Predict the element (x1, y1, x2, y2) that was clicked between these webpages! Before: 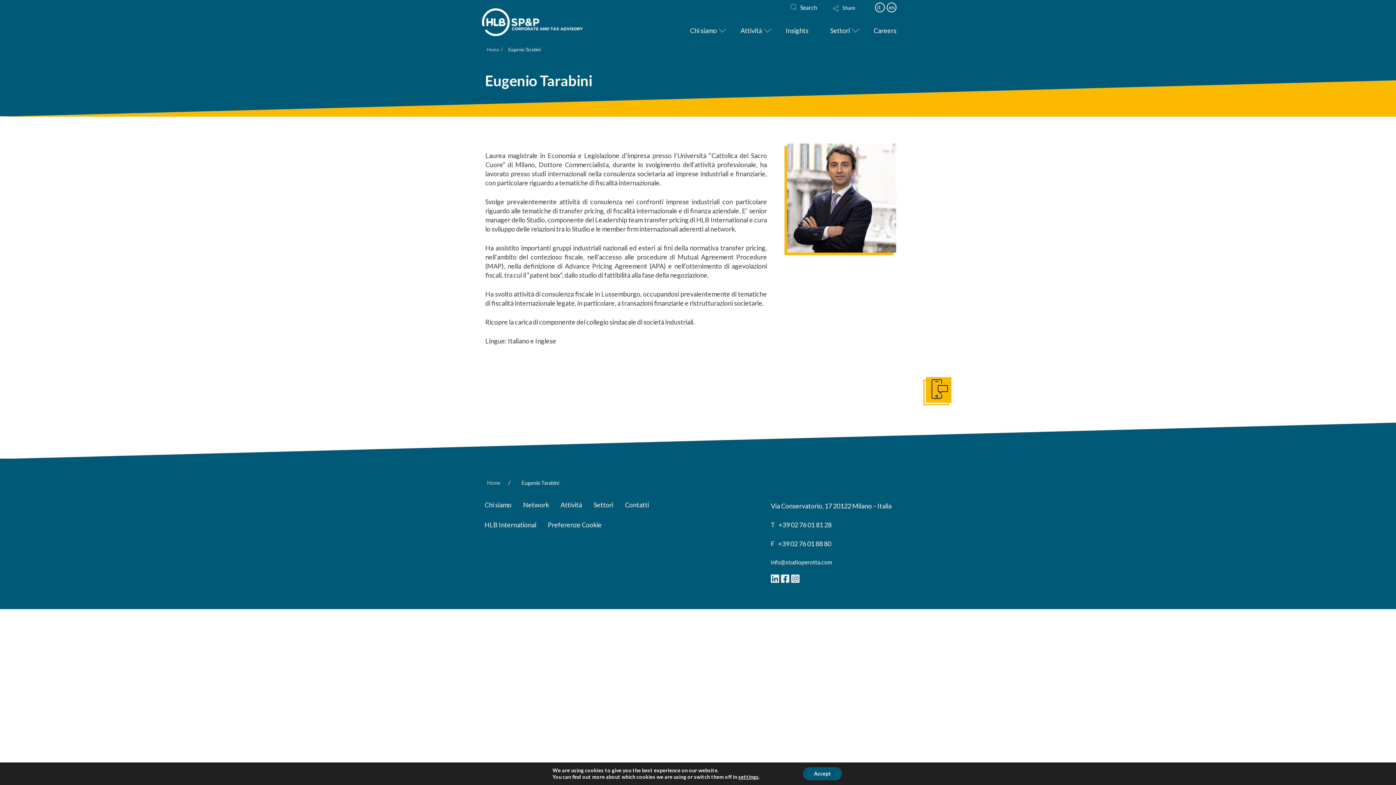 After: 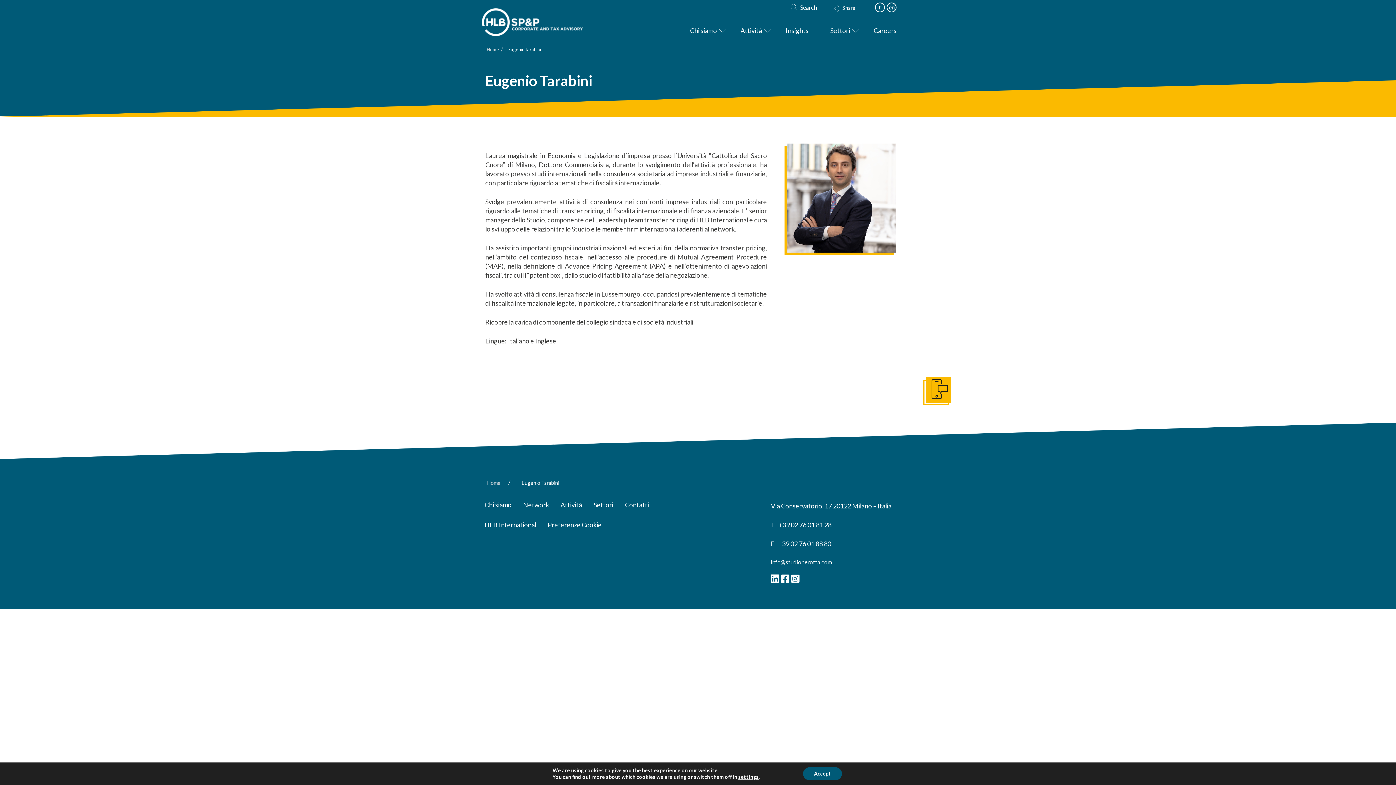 Action: label: info@studioperotta.com bbox: (771, 558, 832, 565)